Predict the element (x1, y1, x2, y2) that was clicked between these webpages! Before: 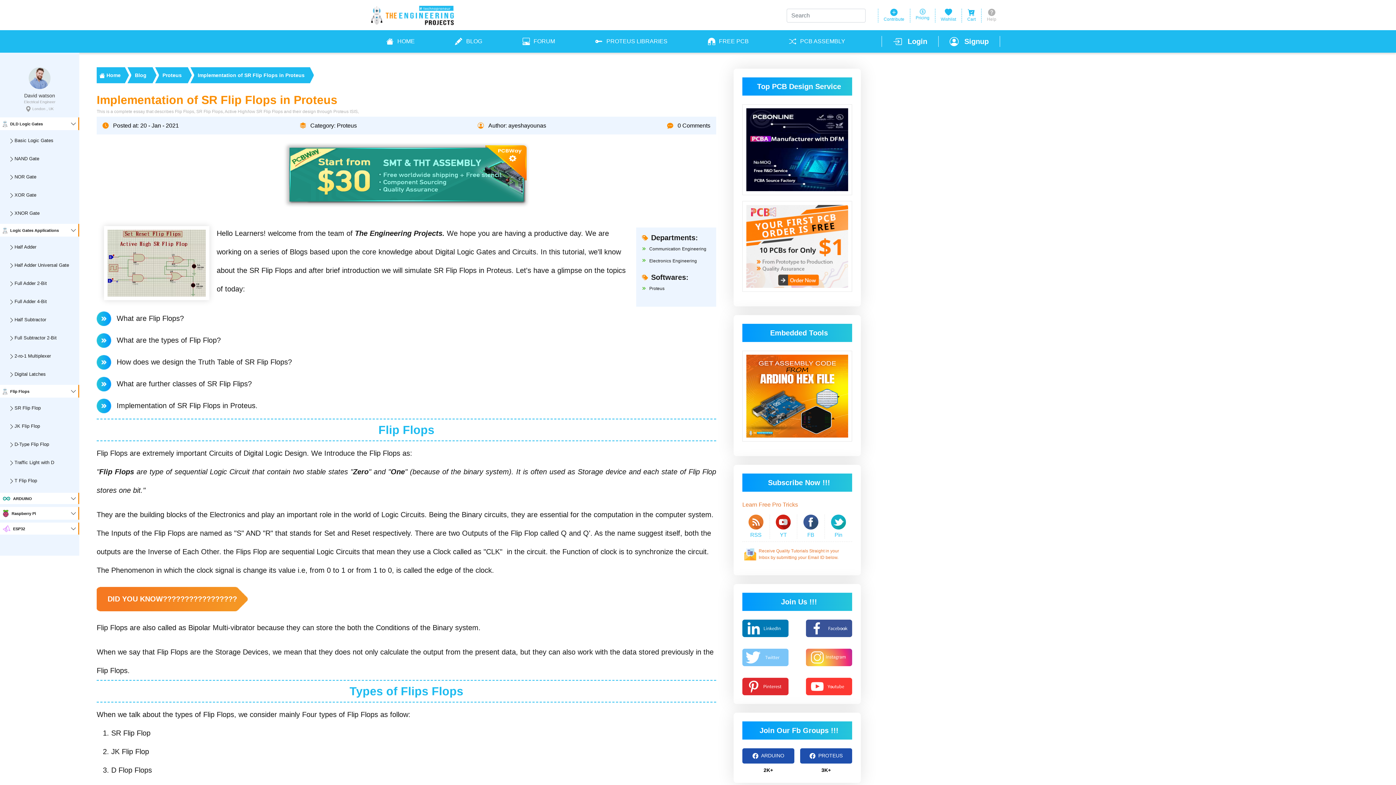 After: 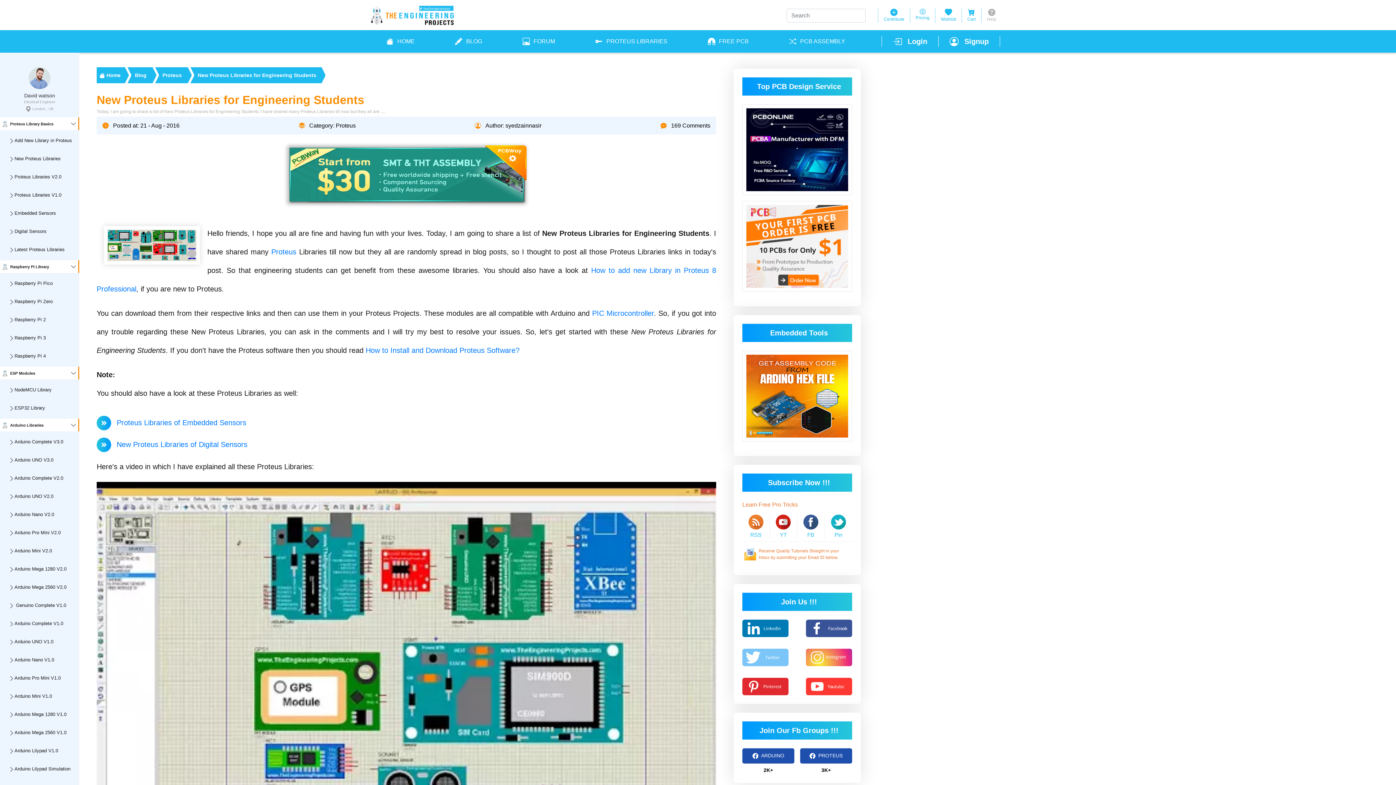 Action: bbox: (594, 36, 667, 46) label: PROTEUS LIBRARIES